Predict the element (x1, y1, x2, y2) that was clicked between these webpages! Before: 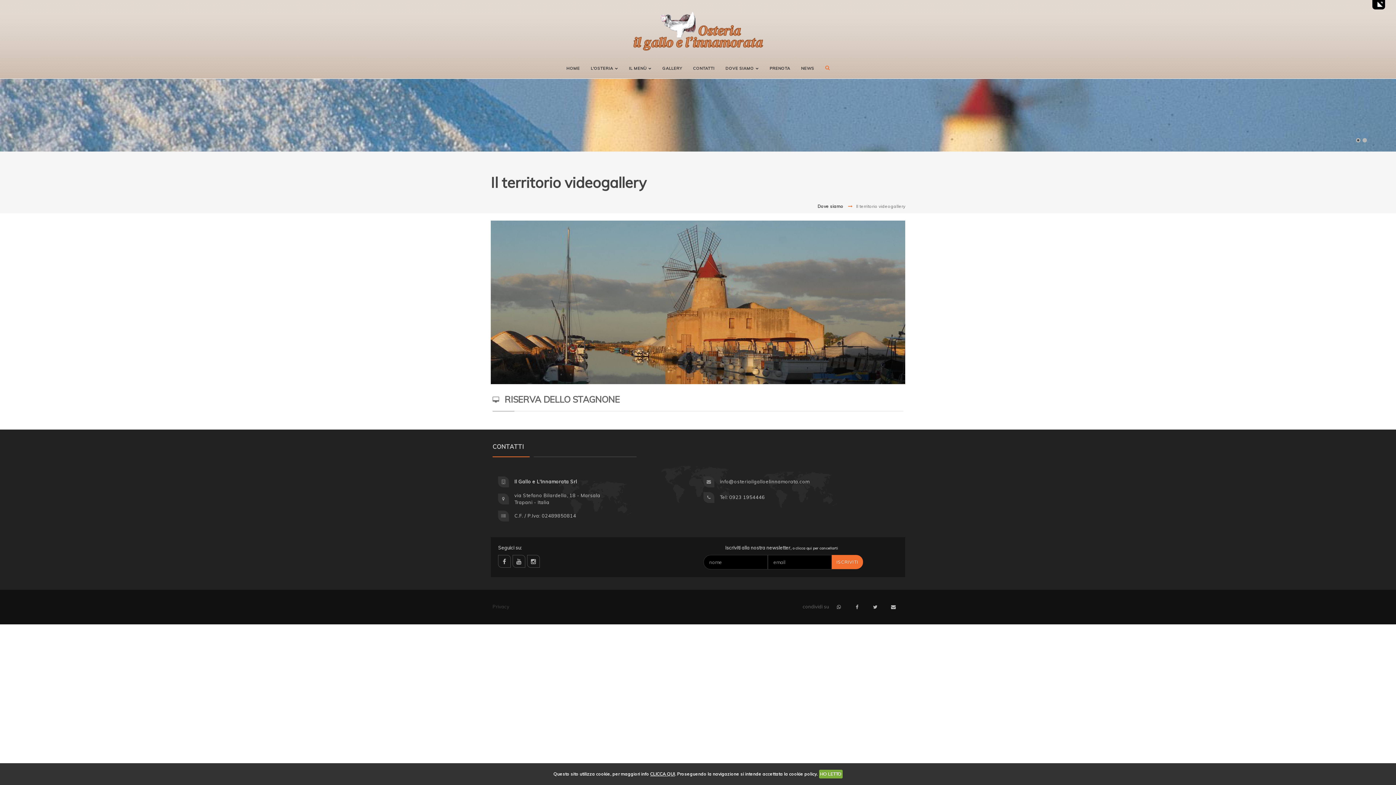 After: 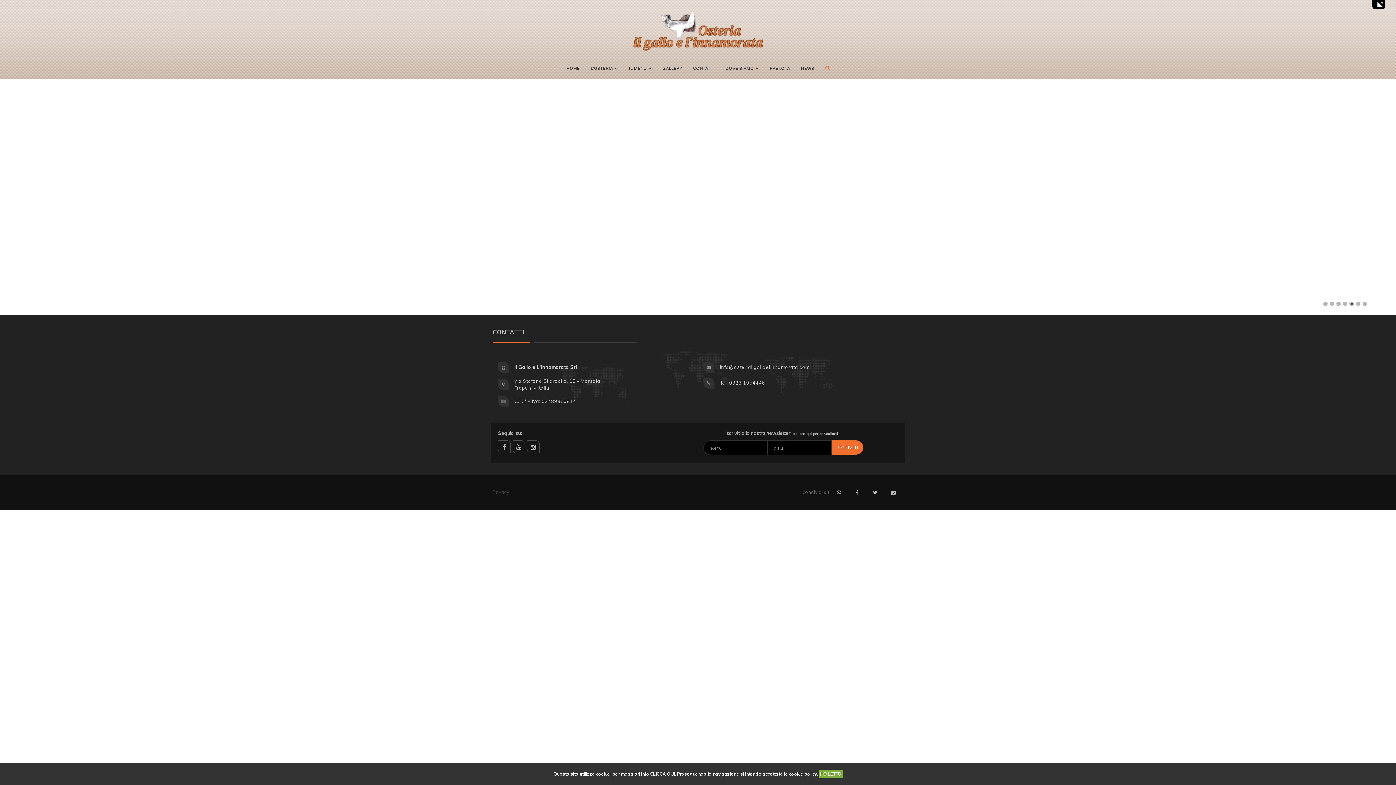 Action: bbox: (629, 10, 766, 50)